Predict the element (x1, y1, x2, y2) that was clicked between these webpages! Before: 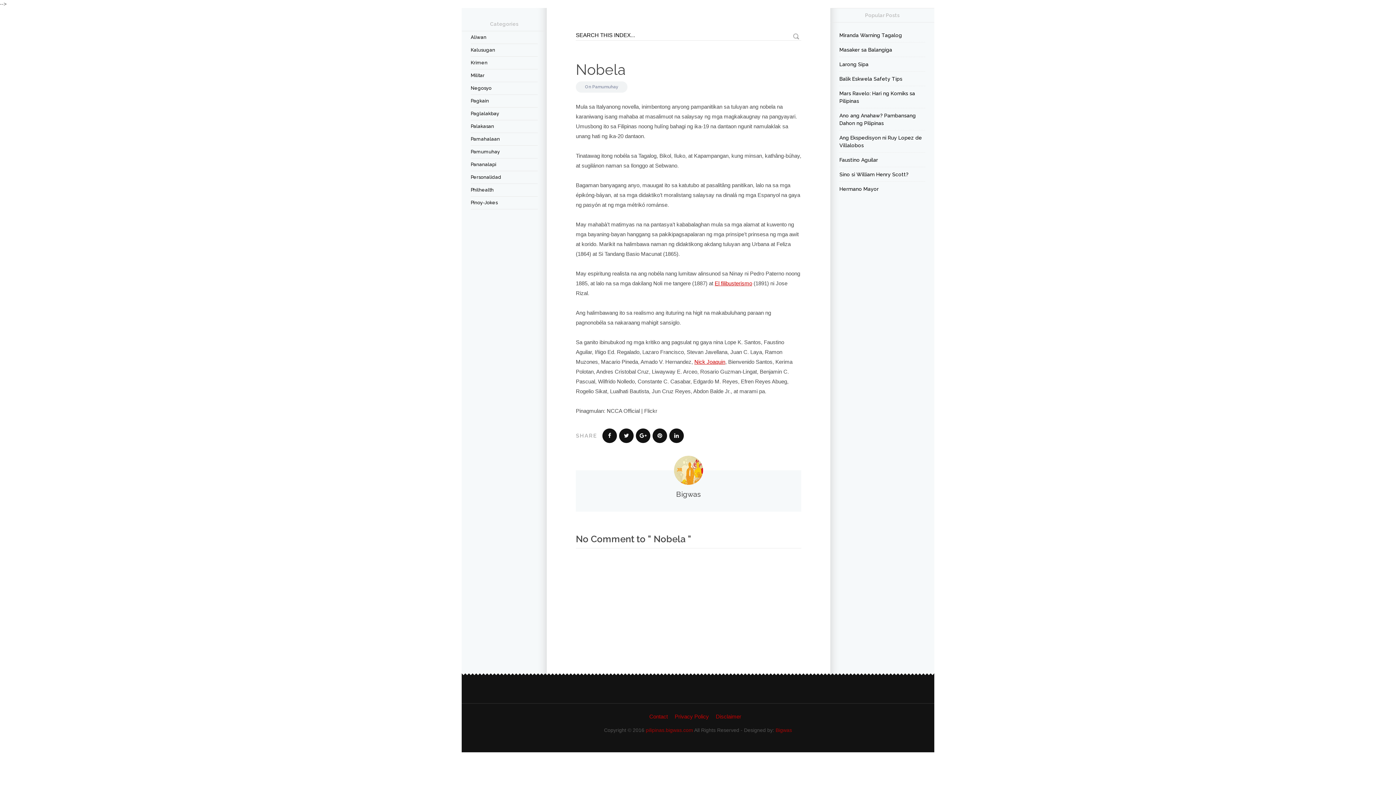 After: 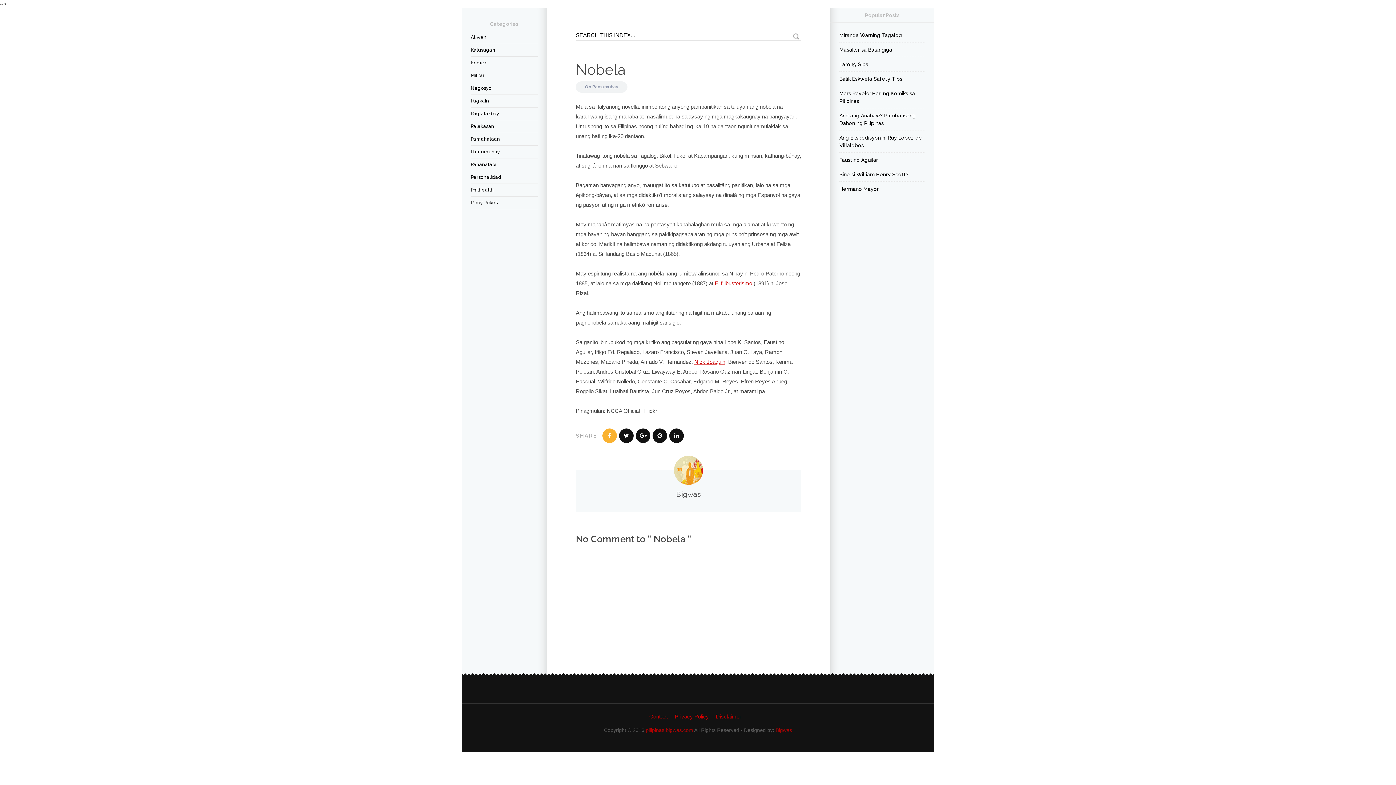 Action: bbox: (602, 428, 617, 443)